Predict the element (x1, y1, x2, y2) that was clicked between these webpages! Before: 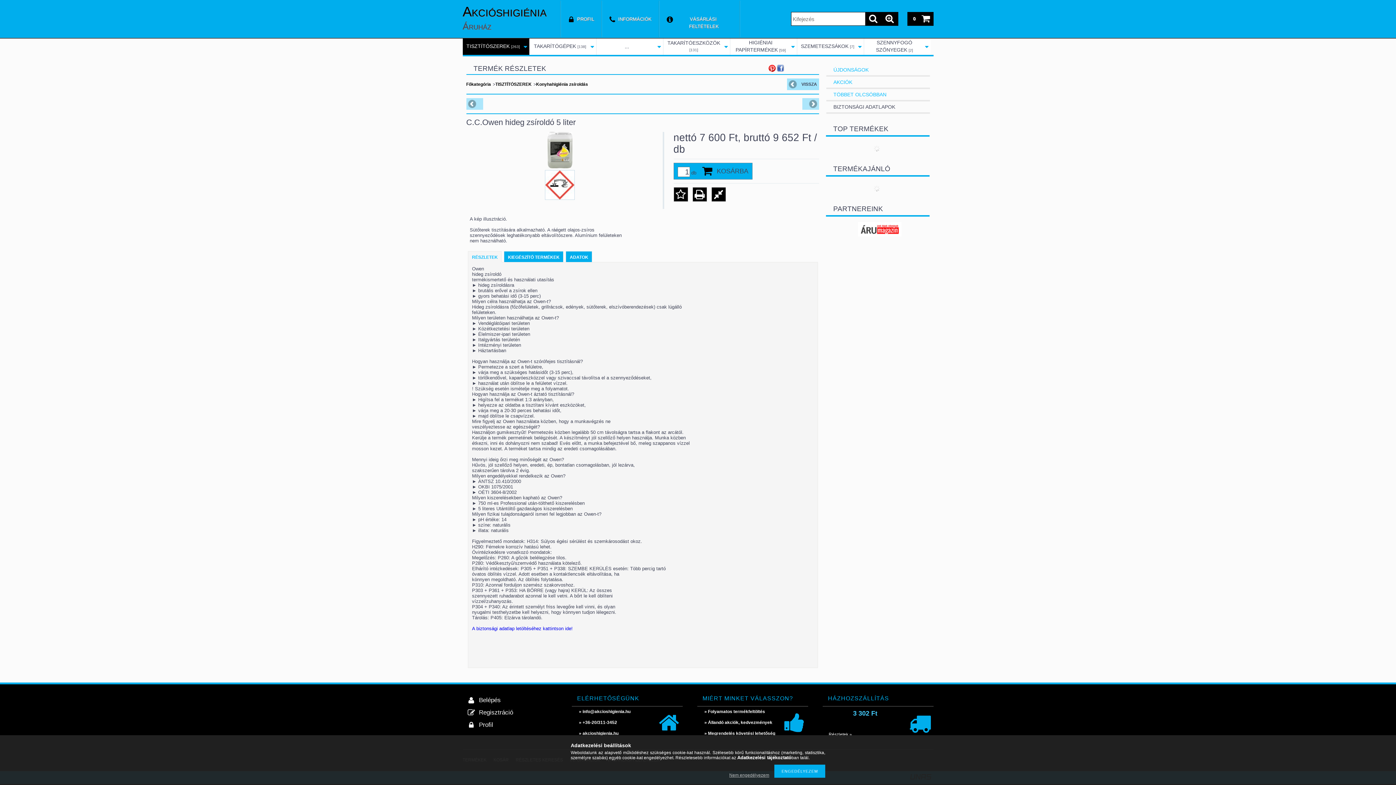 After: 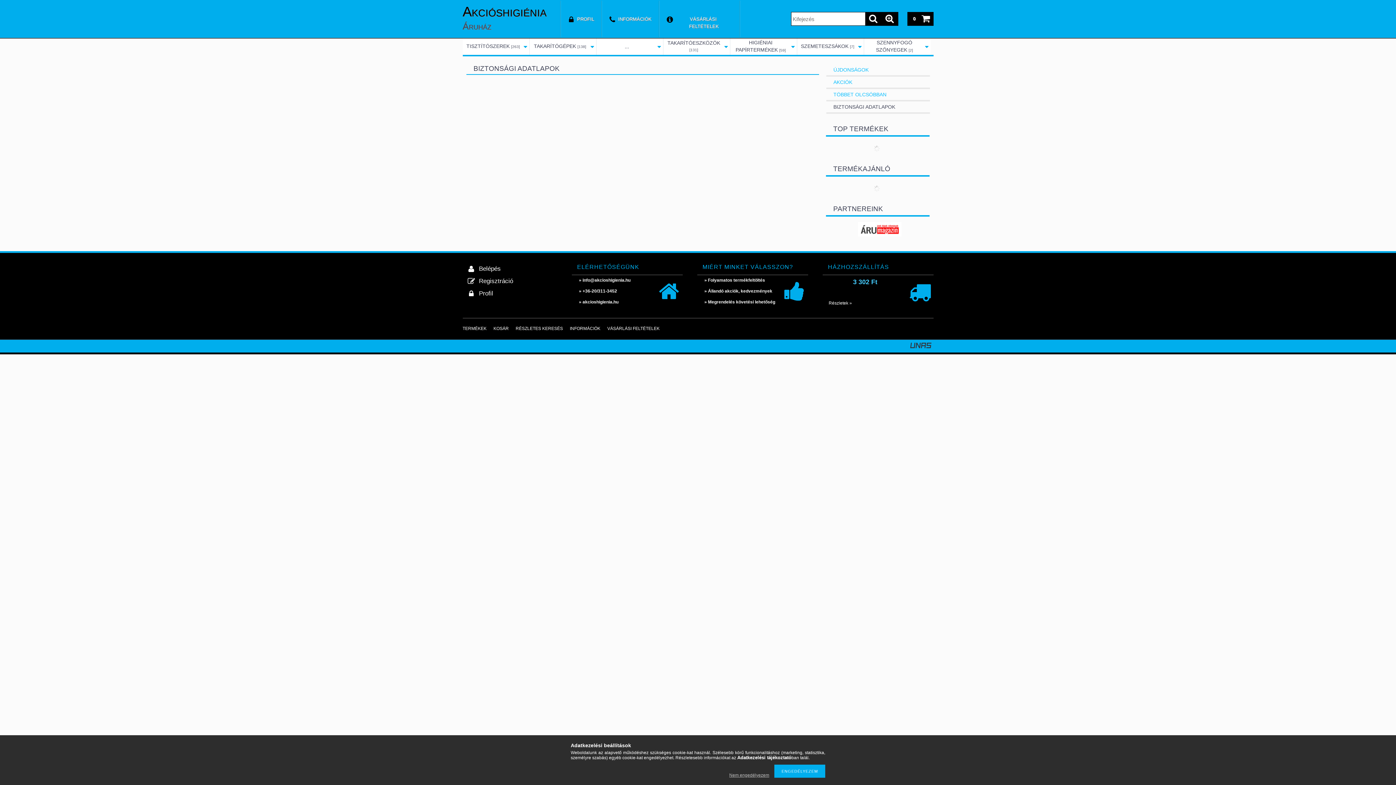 Action: bbox: (826, 101, 933, 112) label: BIZTONSÁGI ADATLAPOK